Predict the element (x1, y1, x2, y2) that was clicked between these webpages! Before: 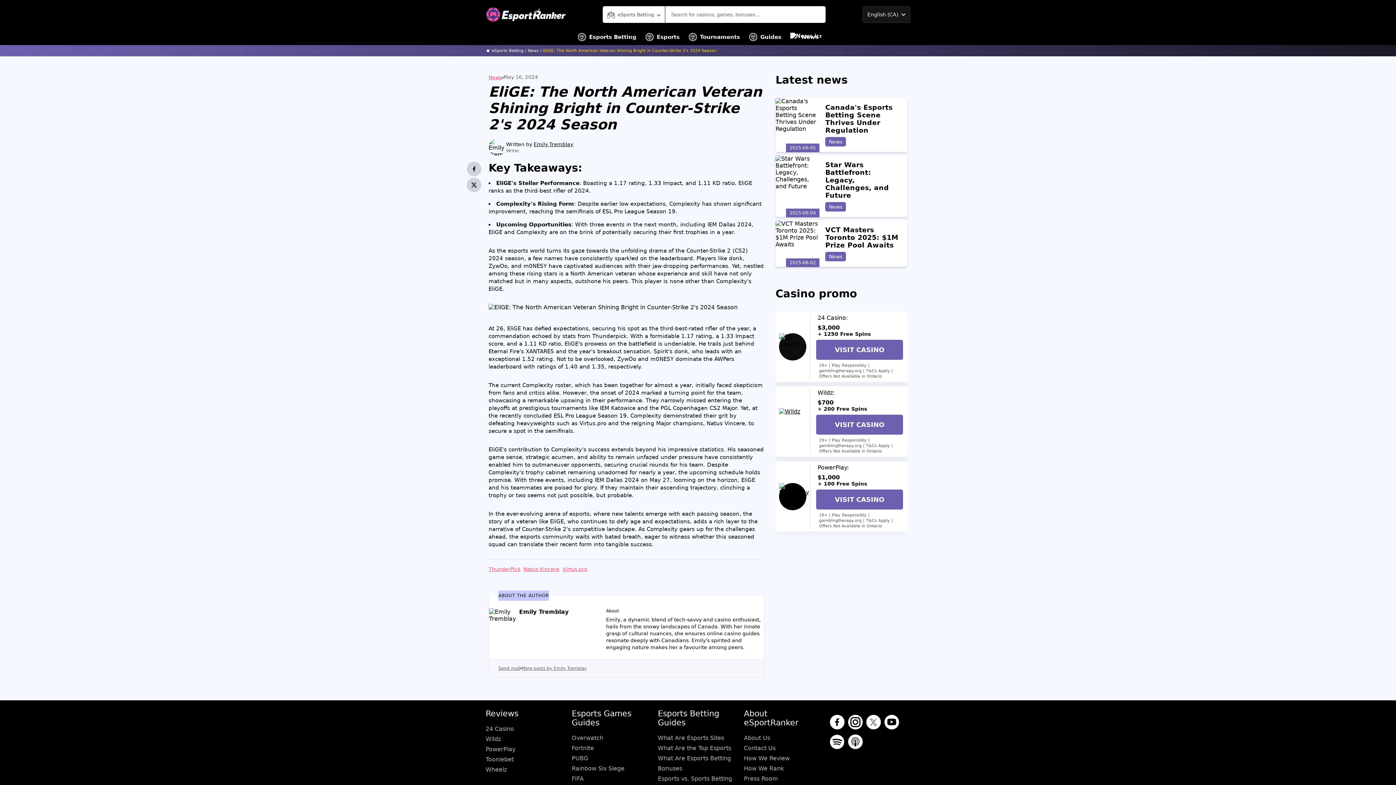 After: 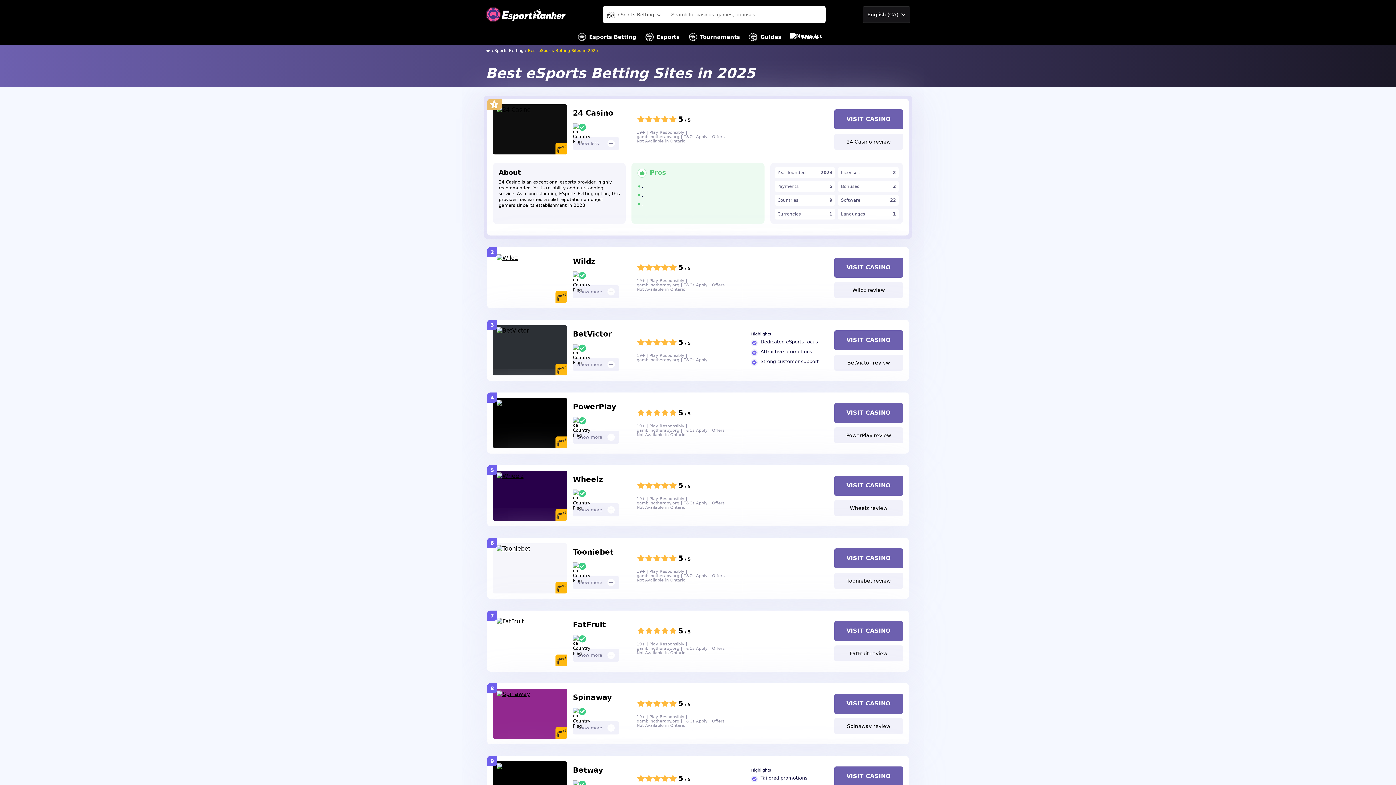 Action: label: Esports Betting bbox: (577, 29, 636, 45)